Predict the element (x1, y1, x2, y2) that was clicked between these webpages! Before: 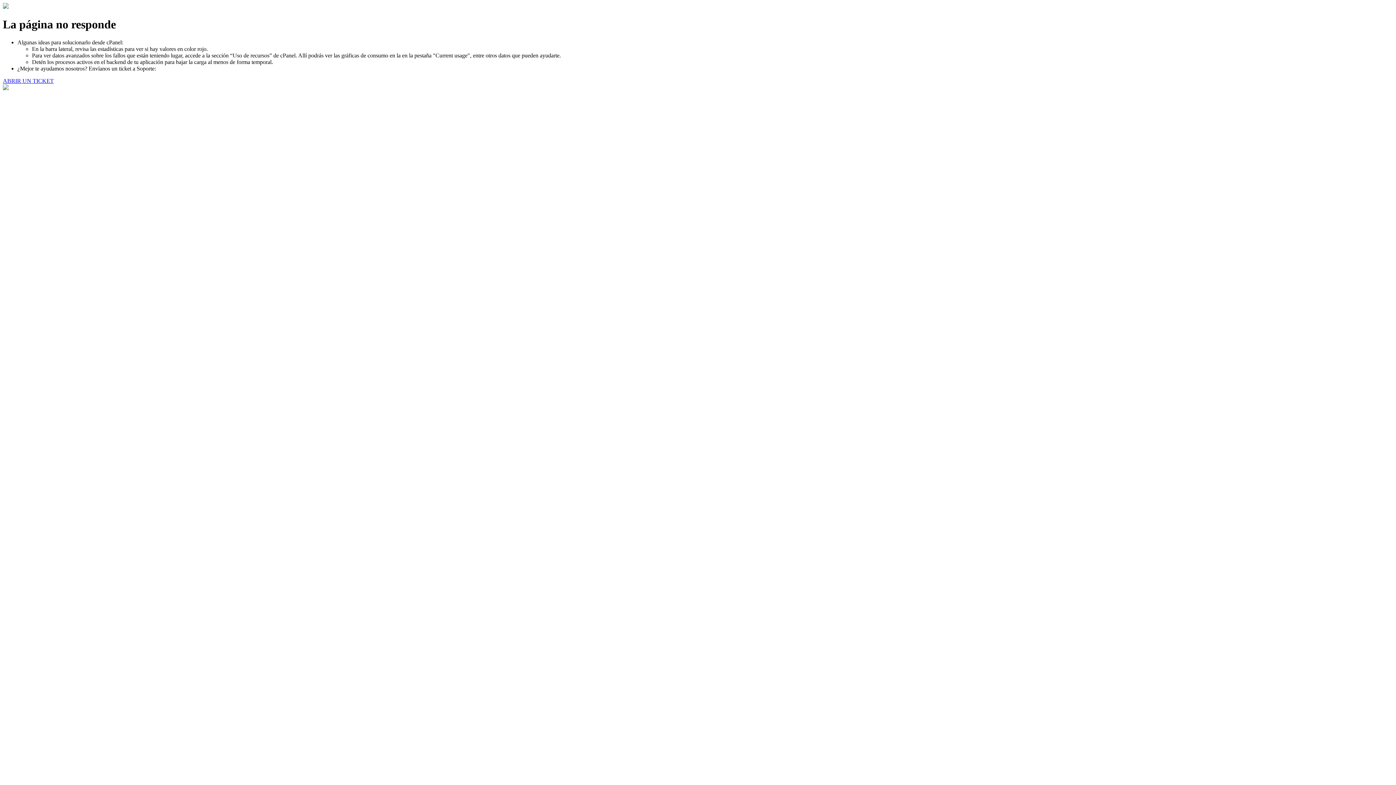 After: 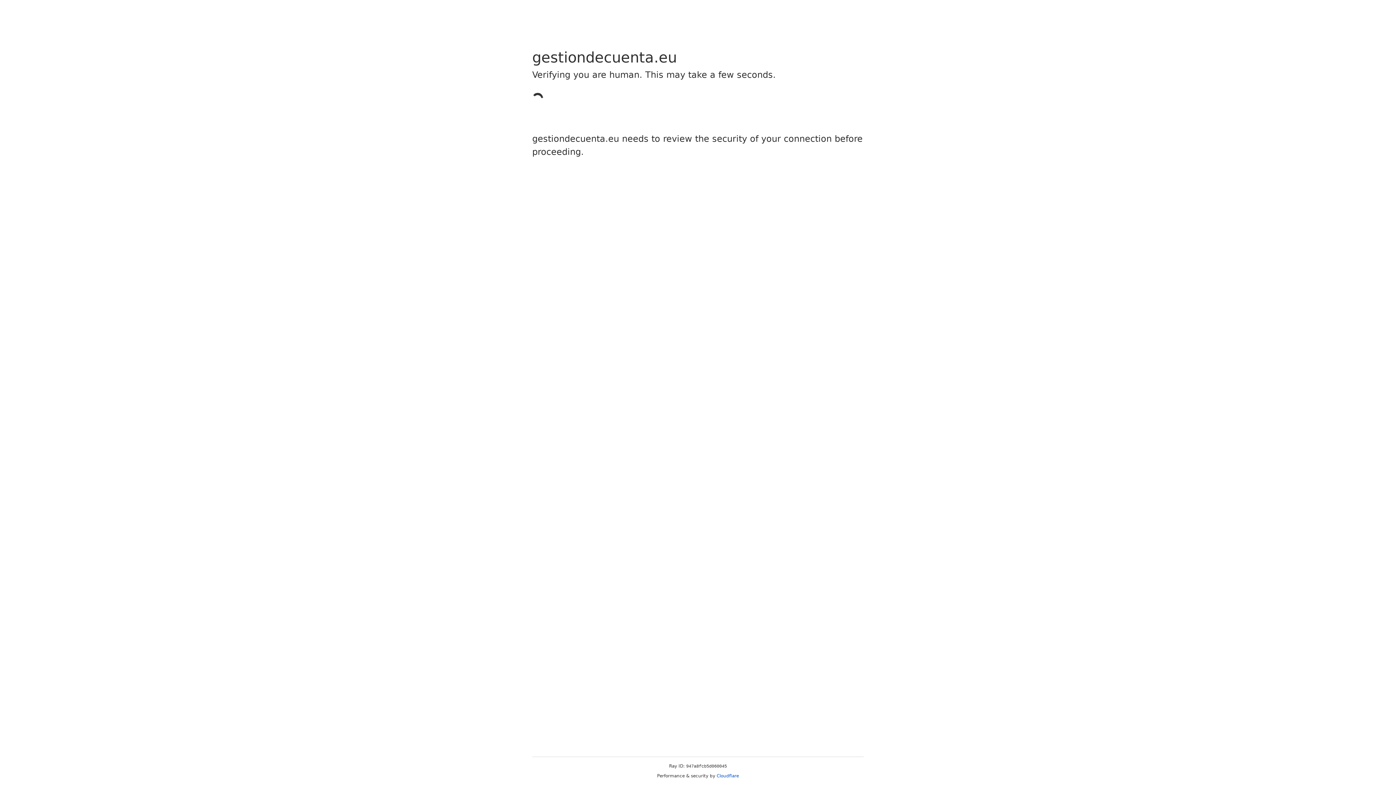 Action: label: ABRIR UN TICKET bbox: (2, 77, 53, 83)